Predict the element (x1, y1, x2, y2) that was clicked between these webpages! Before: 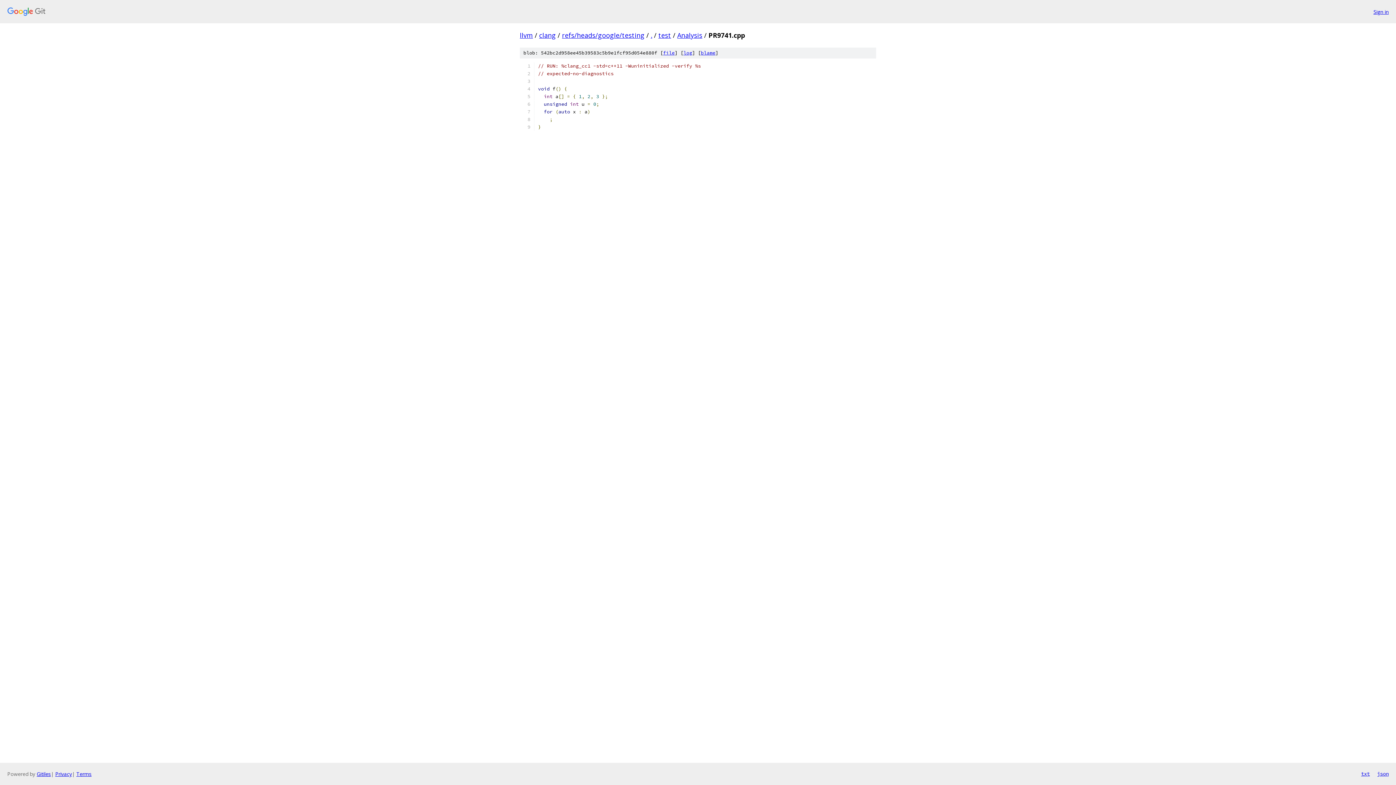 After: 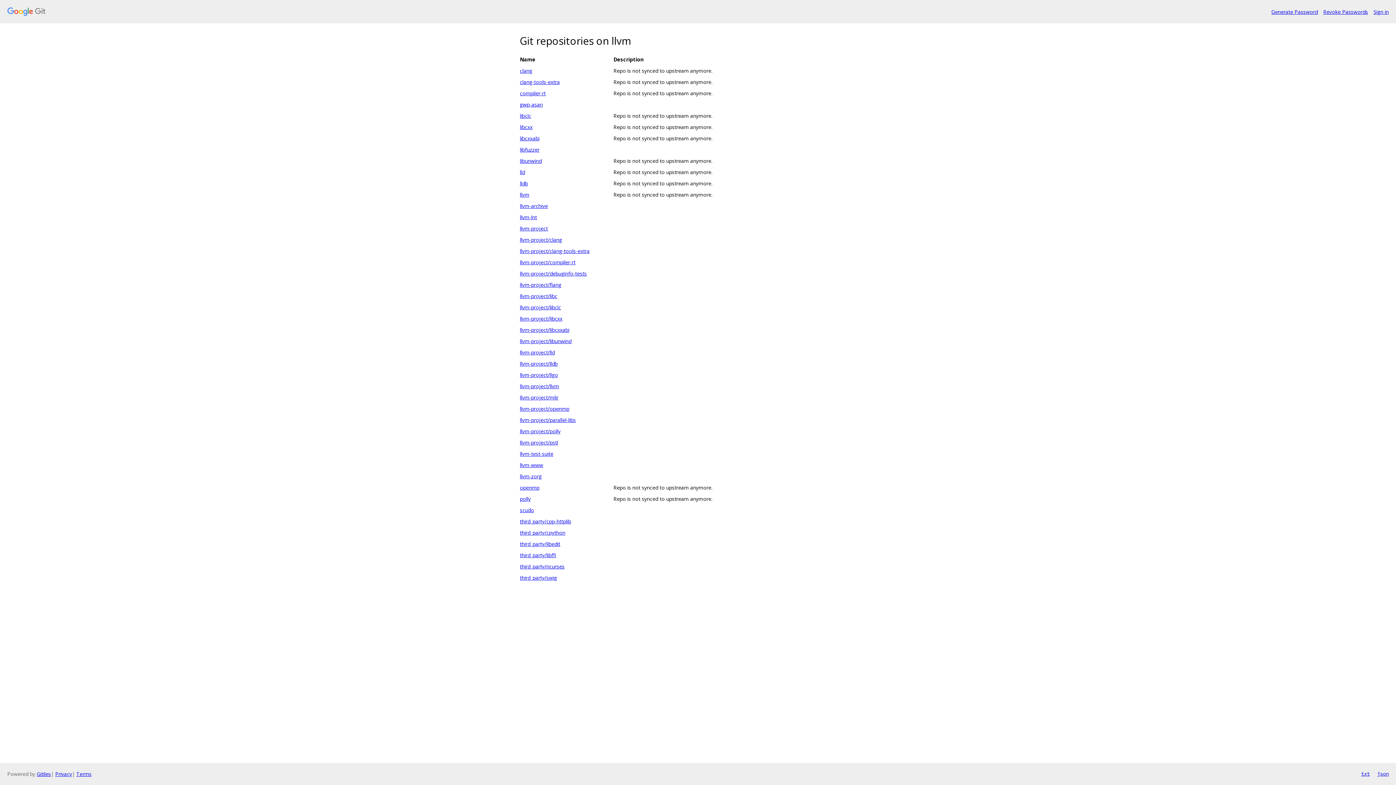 Action: bbox: (7, 7, 1368, 16)